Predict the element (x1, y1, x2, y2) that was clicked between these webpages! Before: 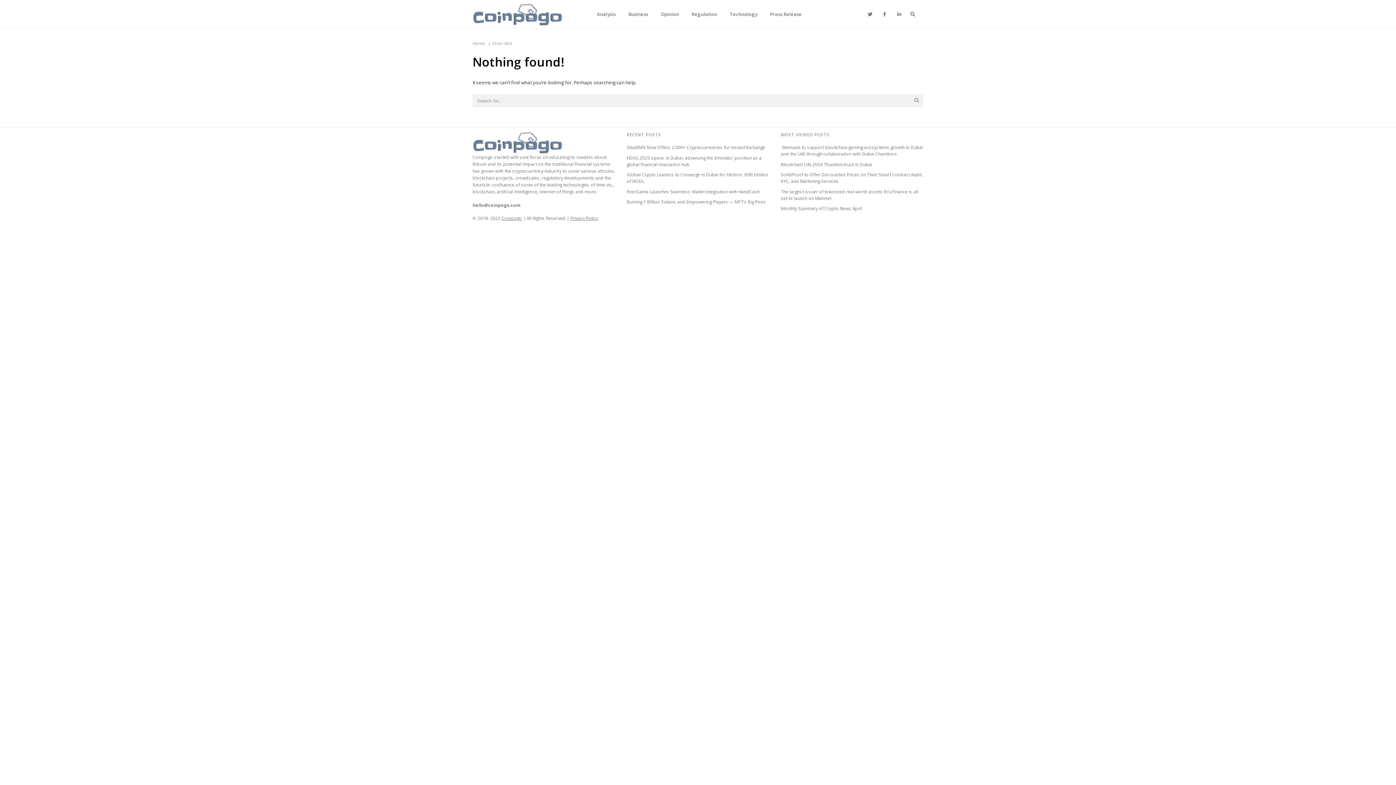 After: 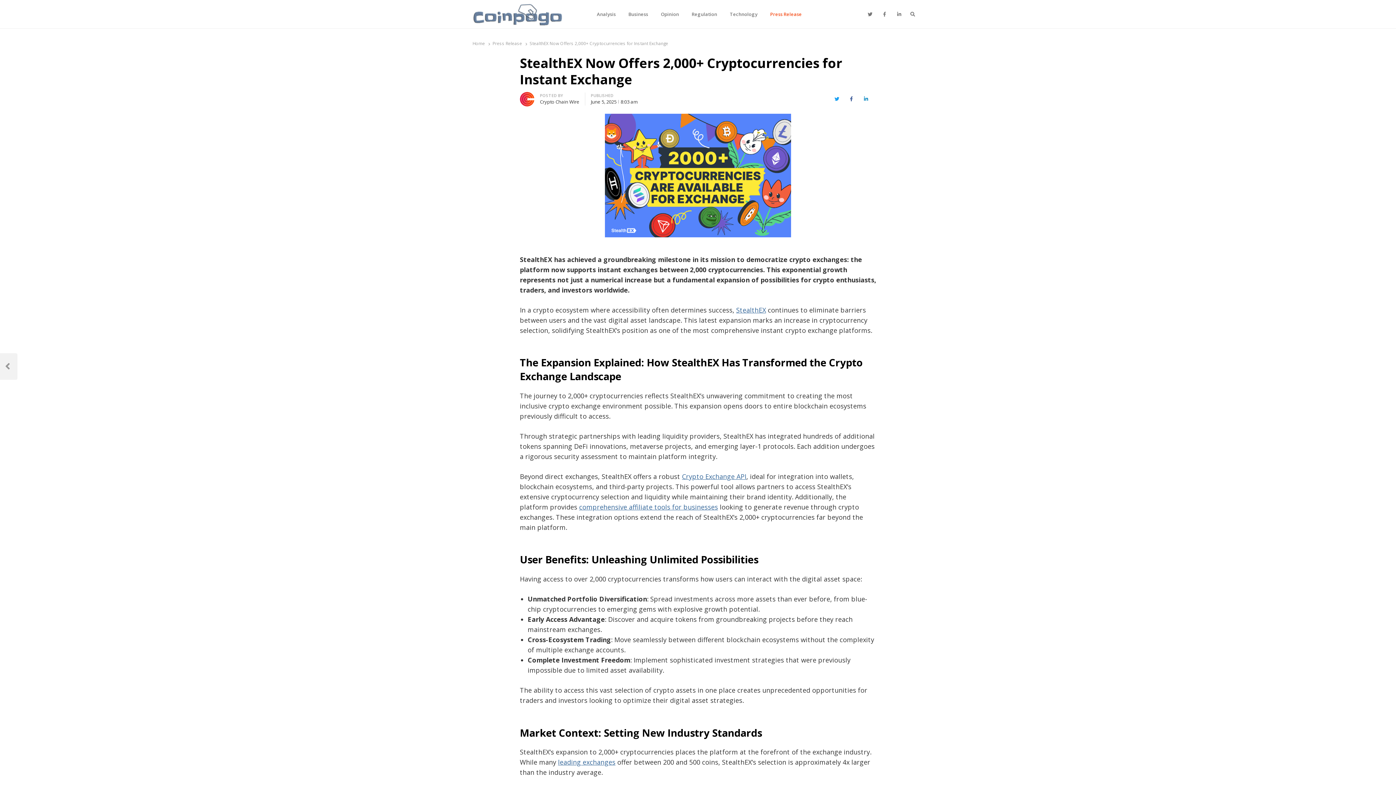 Action: label: StealthEX Now Offers 2,000+ Cryptocurrencies for Instant Exchange bbox: (626, 144, 765, 150)